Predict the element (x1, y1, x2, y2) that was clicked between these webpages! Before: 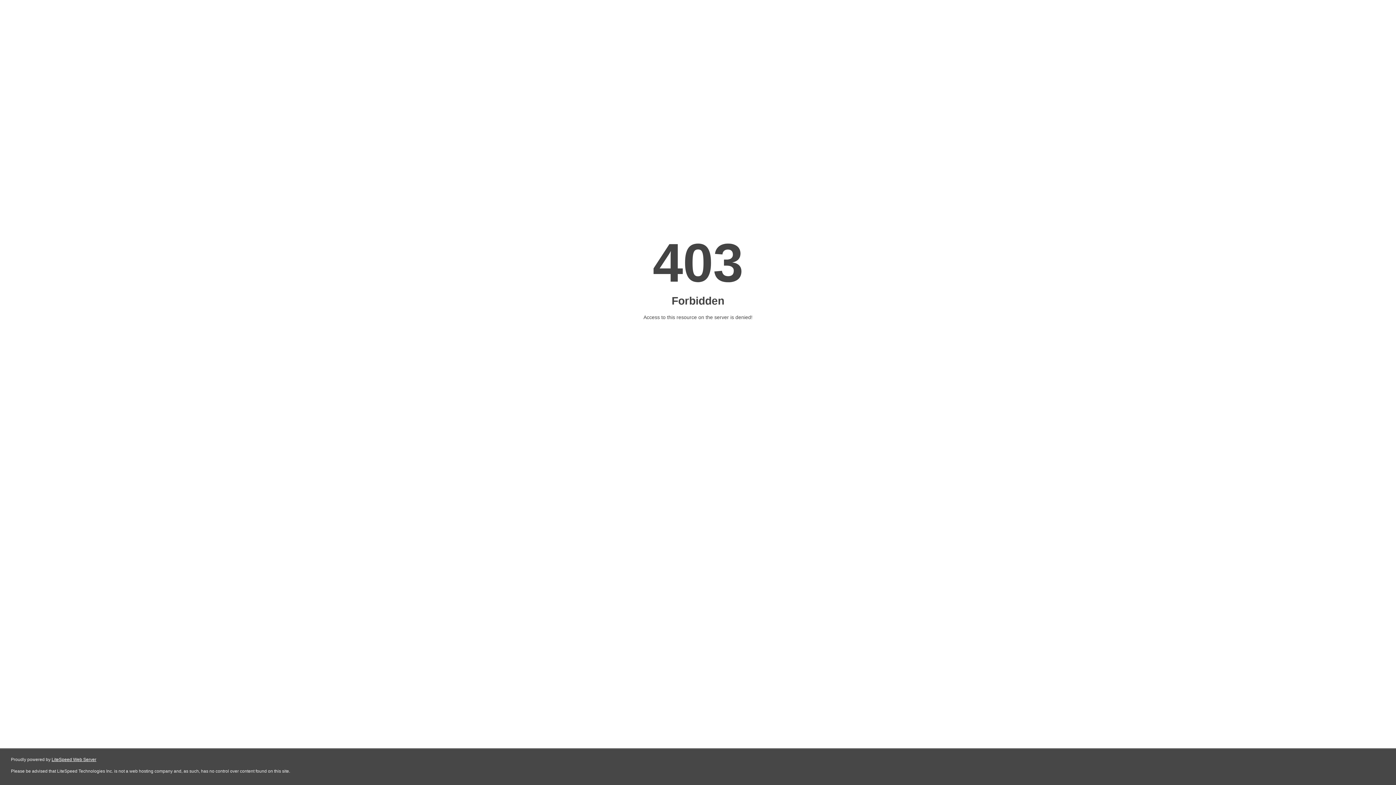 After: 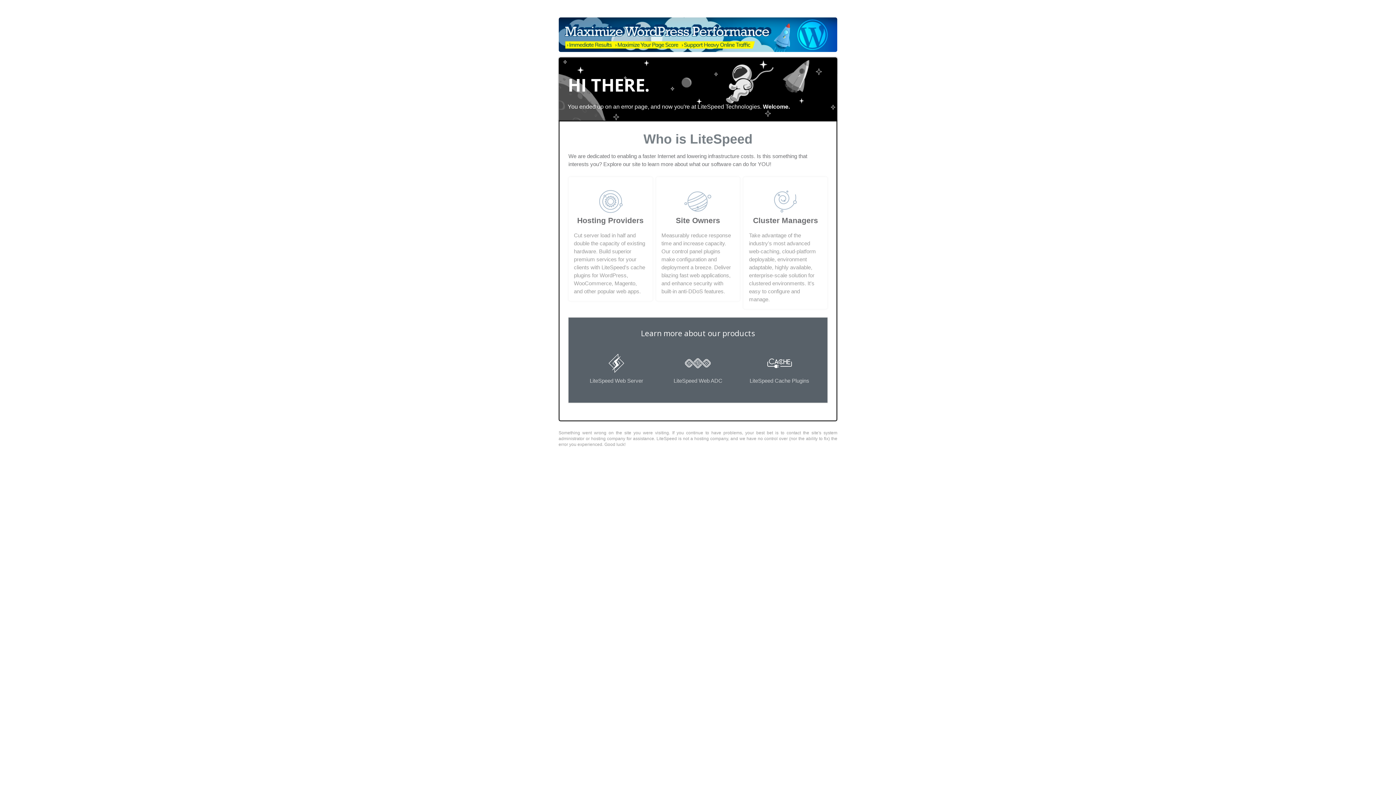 Action: label: LiteSpeed Web Server bbox: (51, 757, 96, 762)